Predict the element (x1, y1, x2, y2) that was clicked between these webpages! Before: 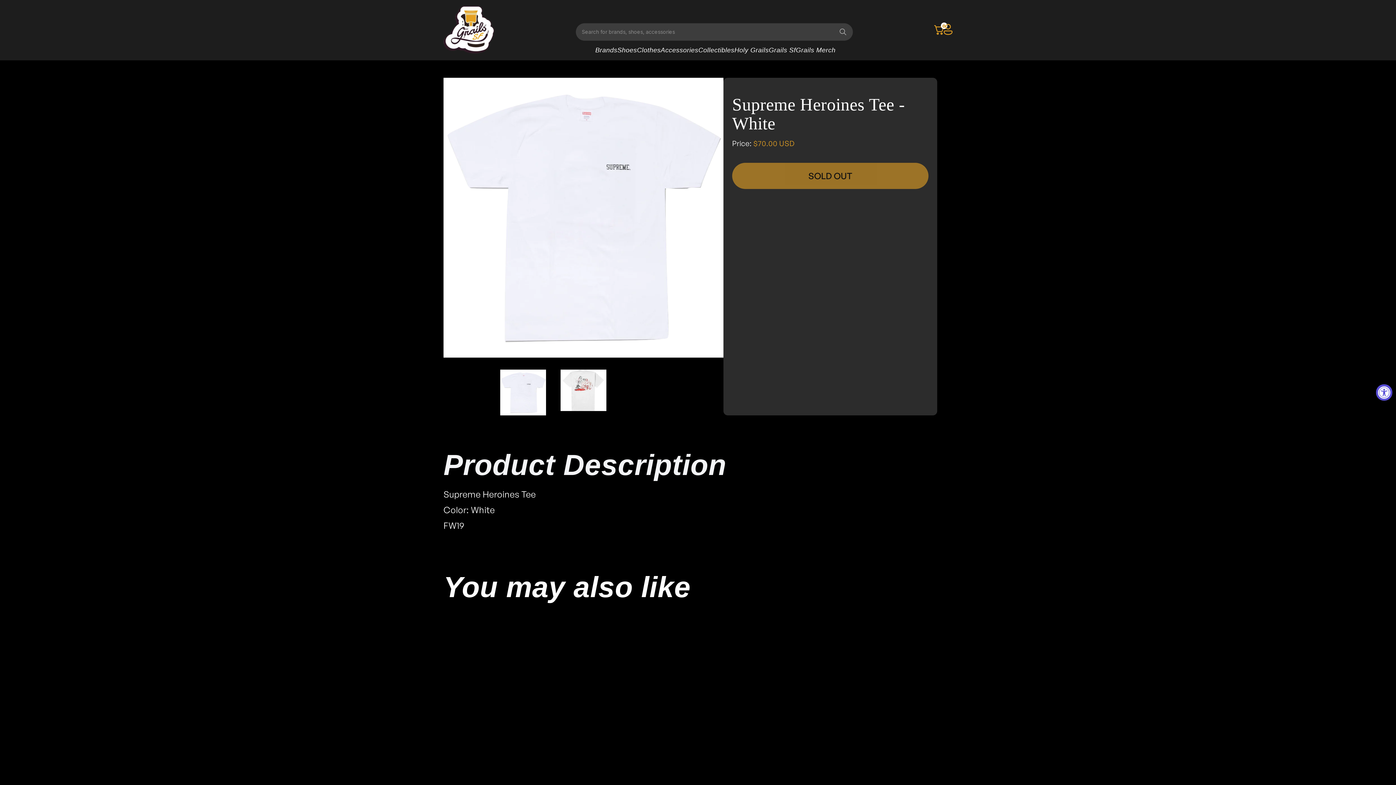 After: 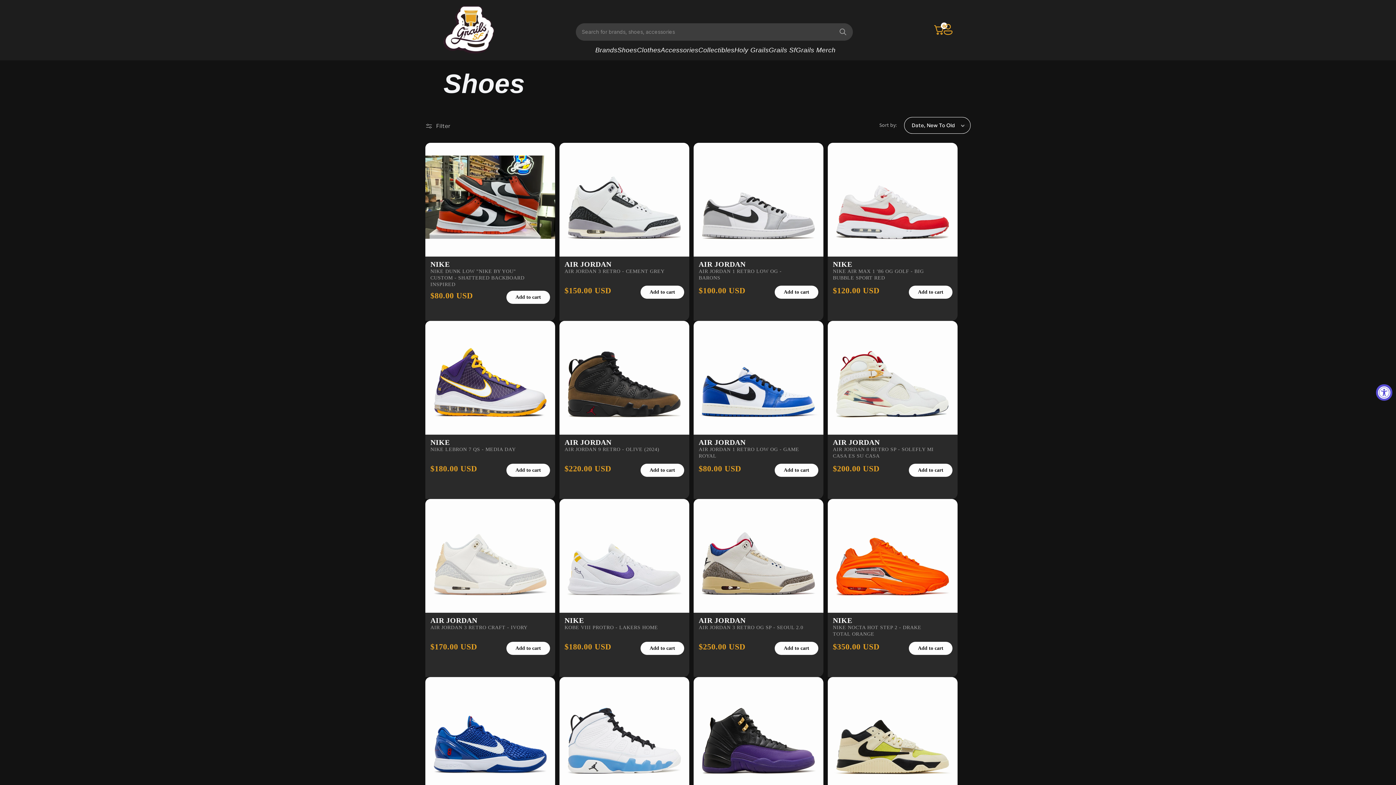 Action: label: Shoes bbox: (617, 40, 637, 60)